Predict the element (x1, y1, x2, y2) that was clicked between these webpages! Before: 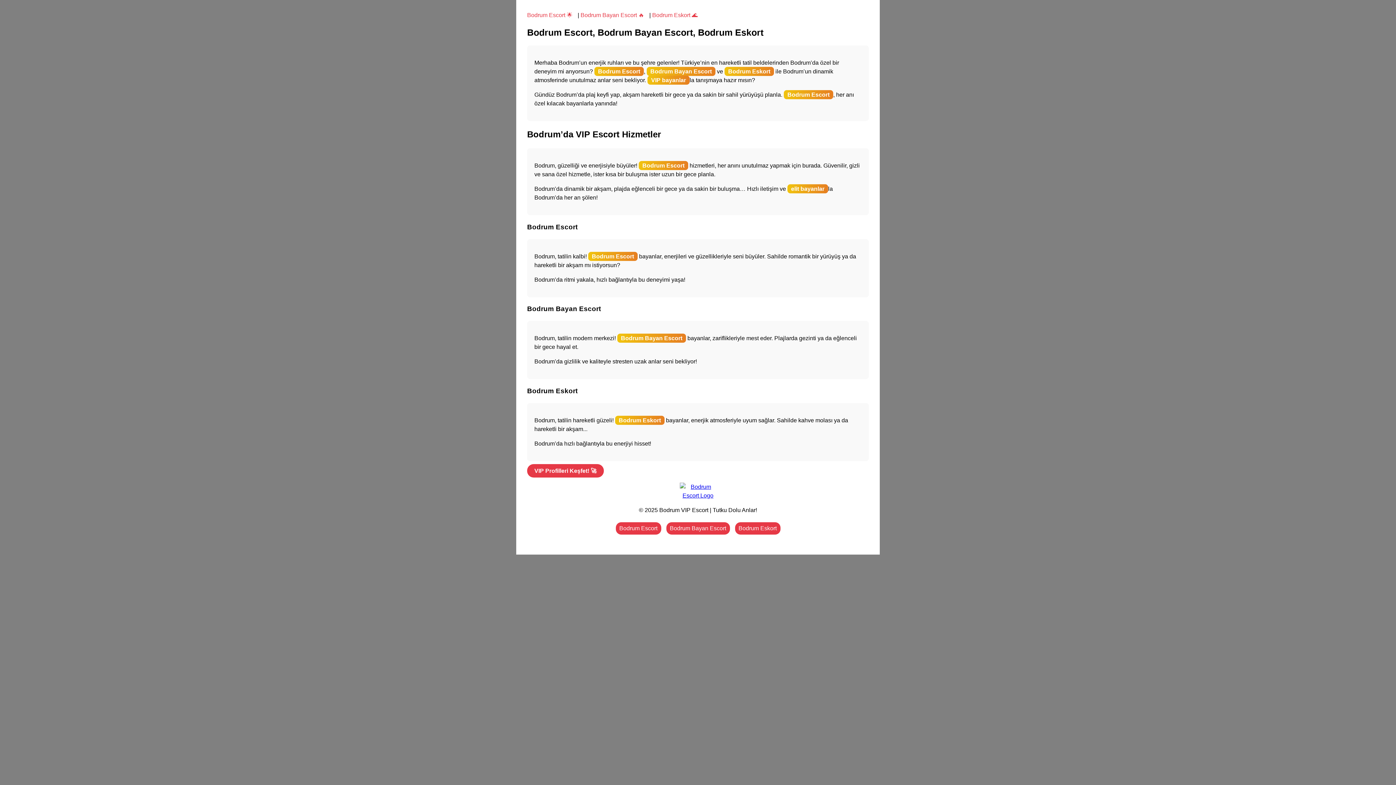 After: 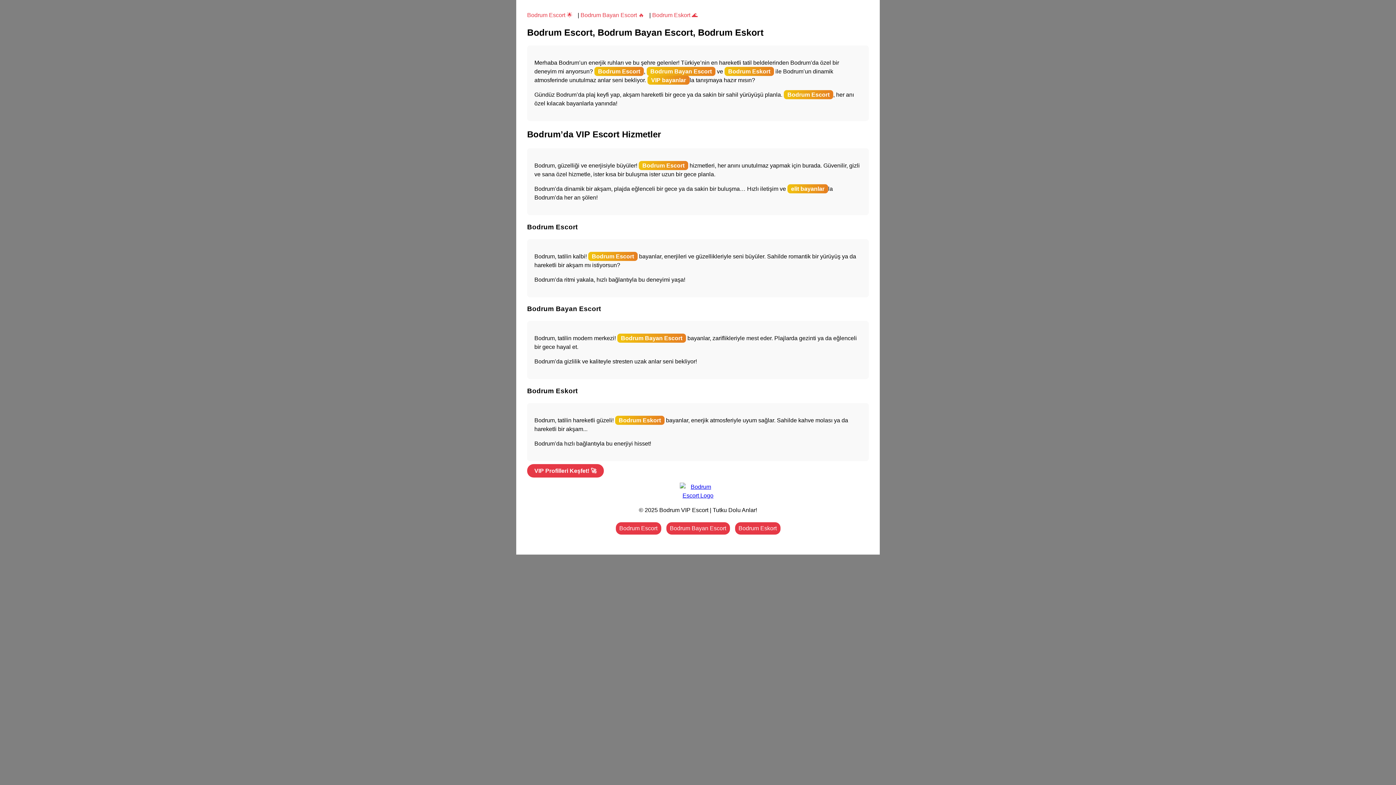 Action: bbox: (534, 482, 861, 500)